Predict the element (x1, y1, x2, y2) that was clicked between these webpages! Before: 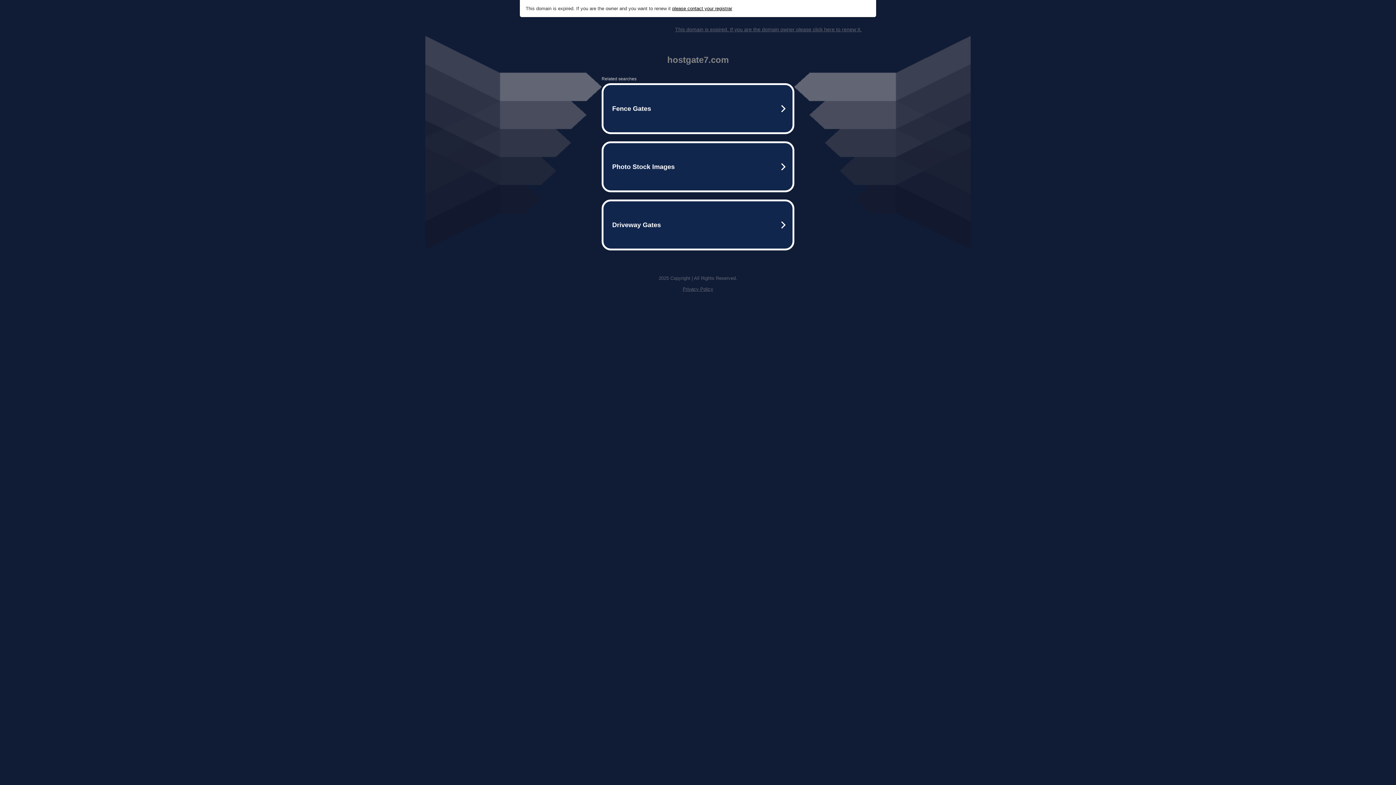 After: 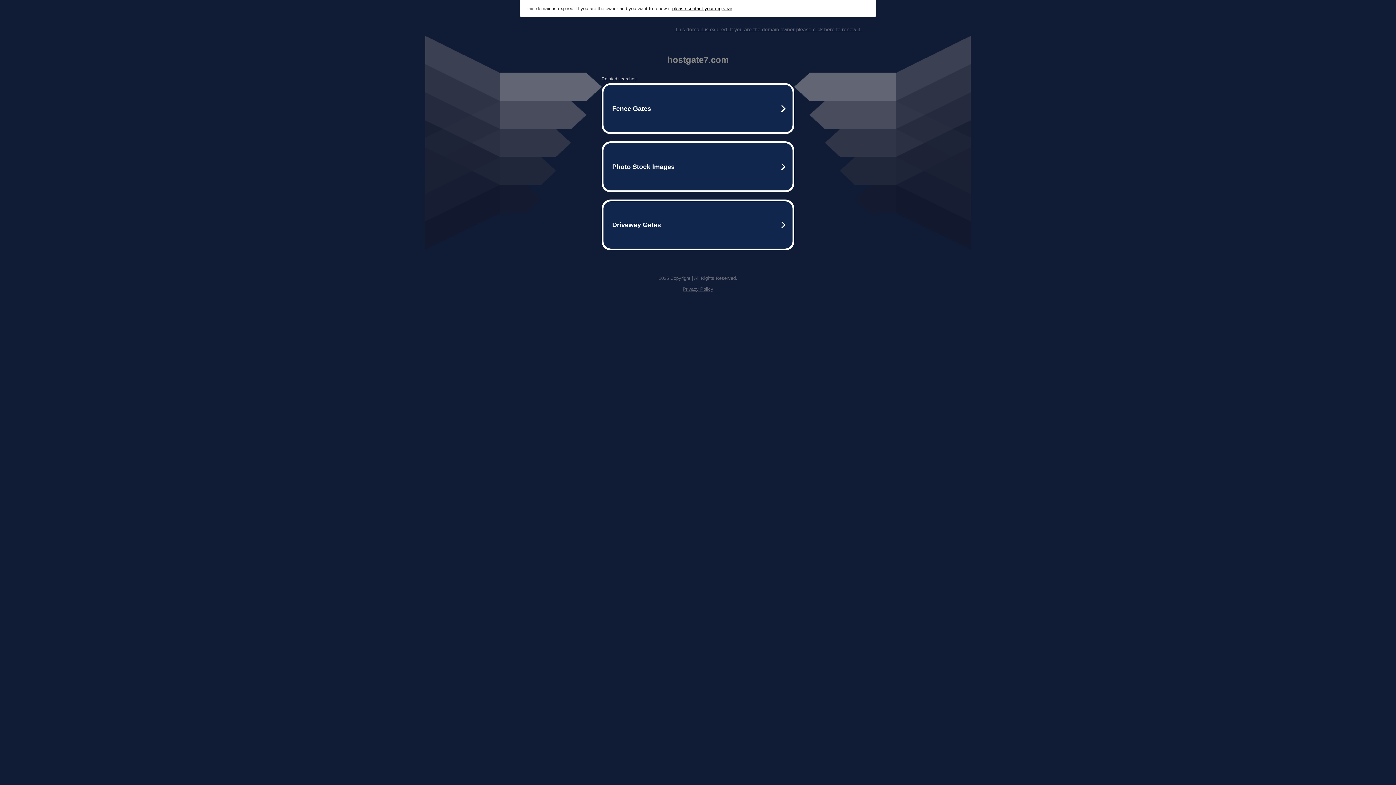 Action: bbox: (672, 5, 732, 11) label: please contact your registrar